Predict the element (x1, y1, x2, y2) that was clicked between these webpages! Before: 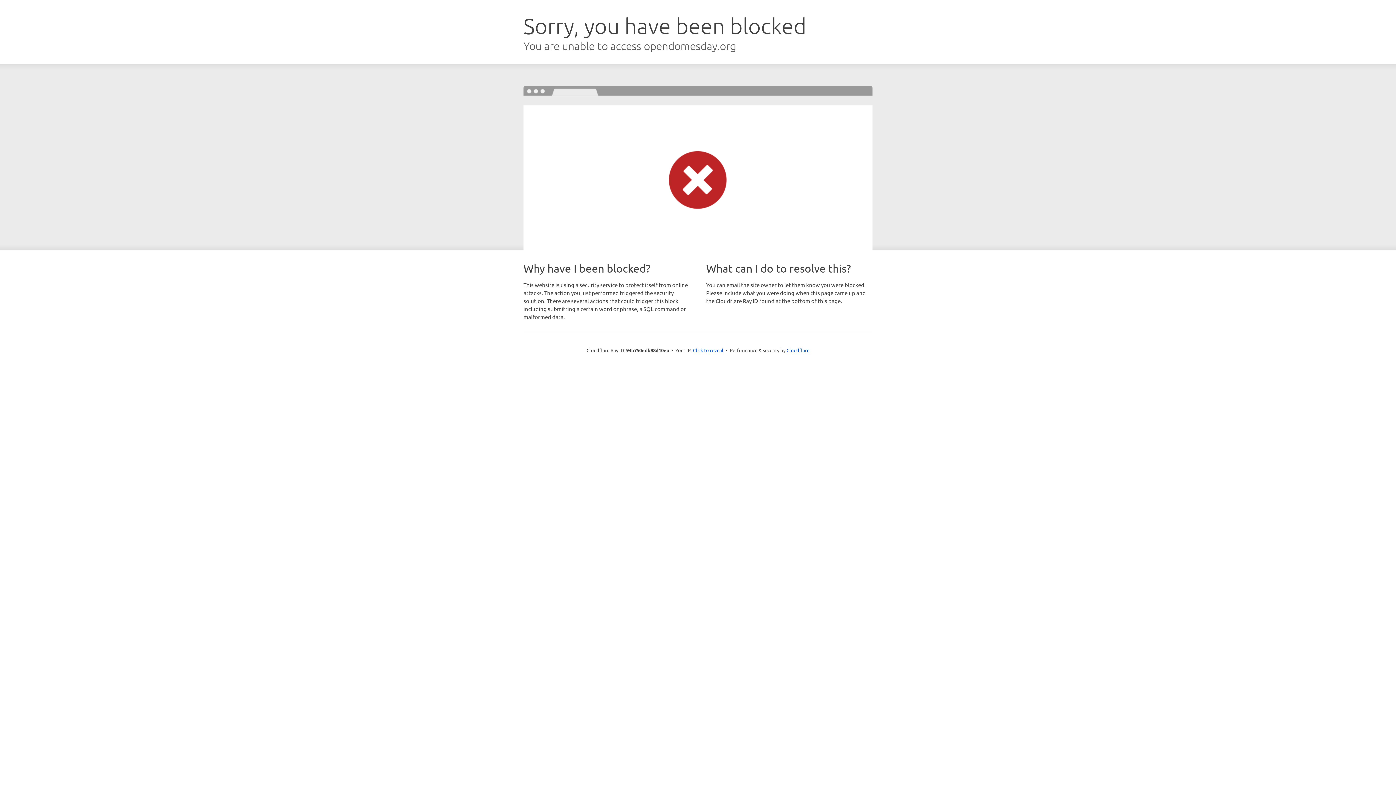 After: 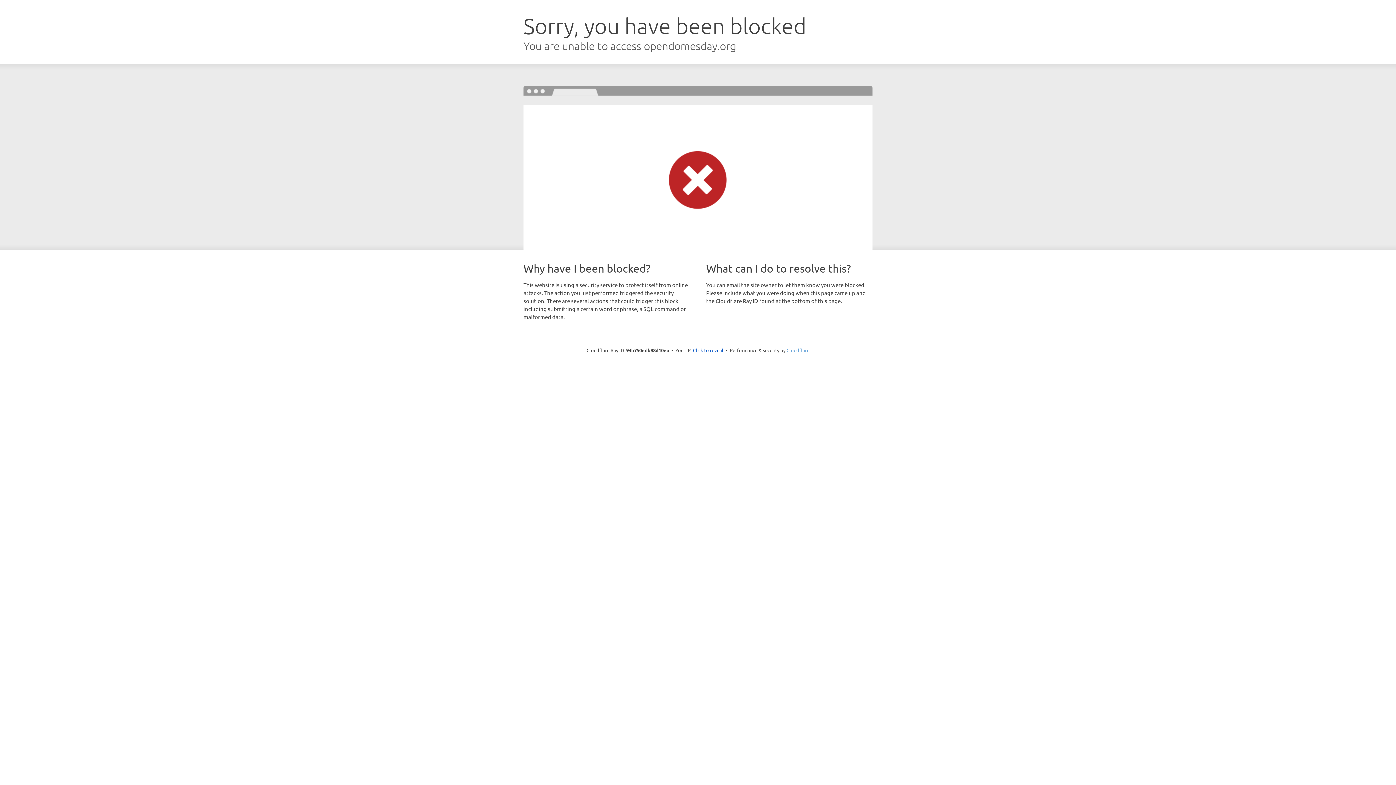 Action: label: Cloudflare bbox: (786, 347, 809, 353)